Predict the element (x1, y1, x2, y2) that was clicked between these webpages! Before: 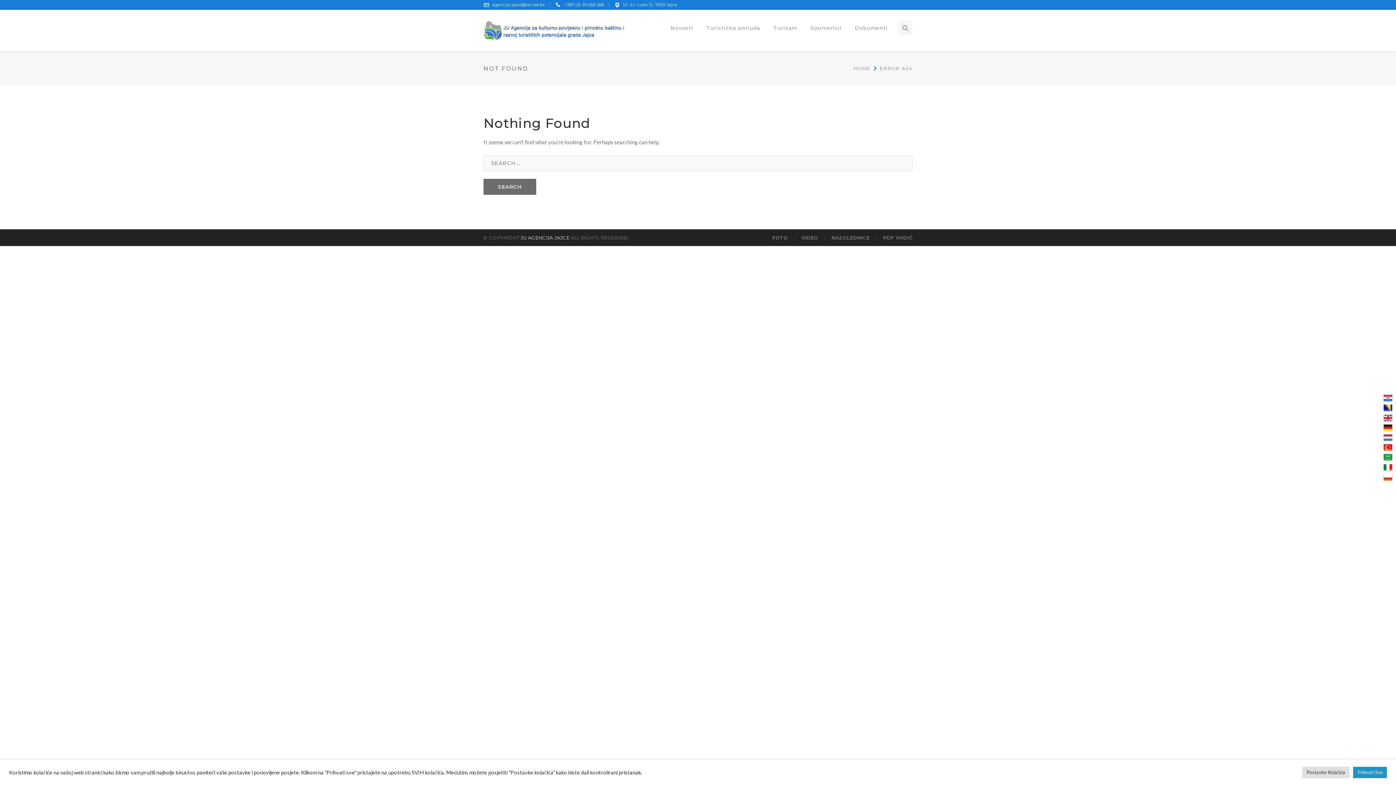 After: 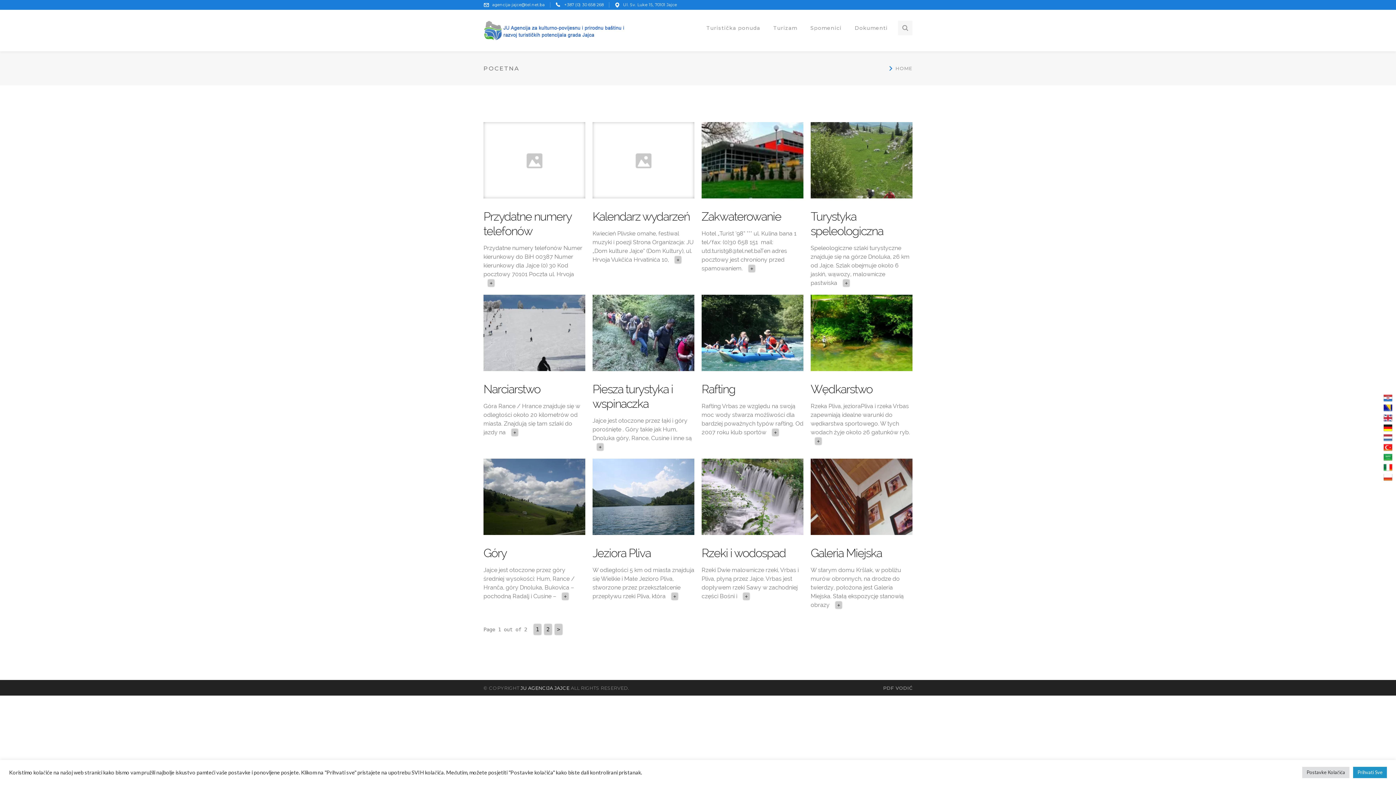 Action: bbox: (1384, 471, 1392, 481)